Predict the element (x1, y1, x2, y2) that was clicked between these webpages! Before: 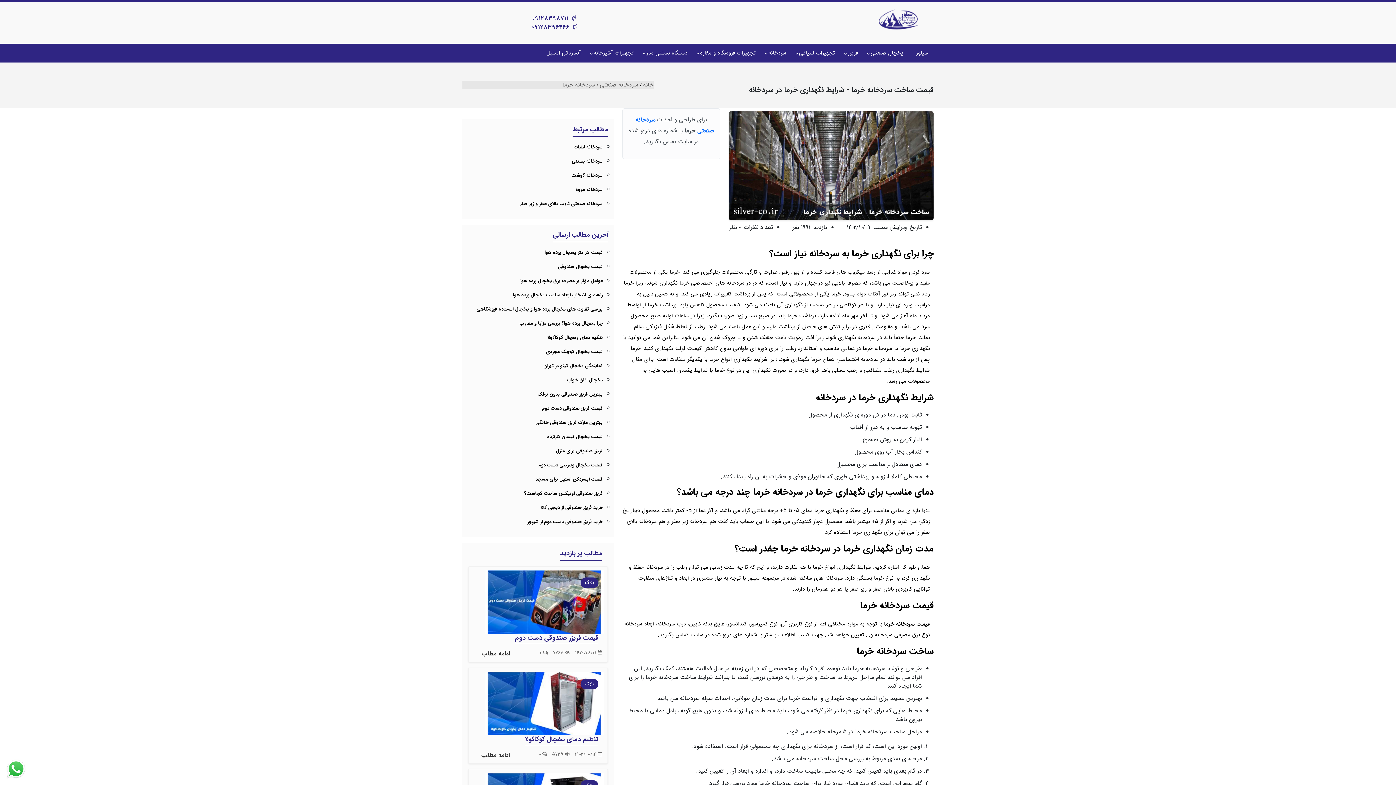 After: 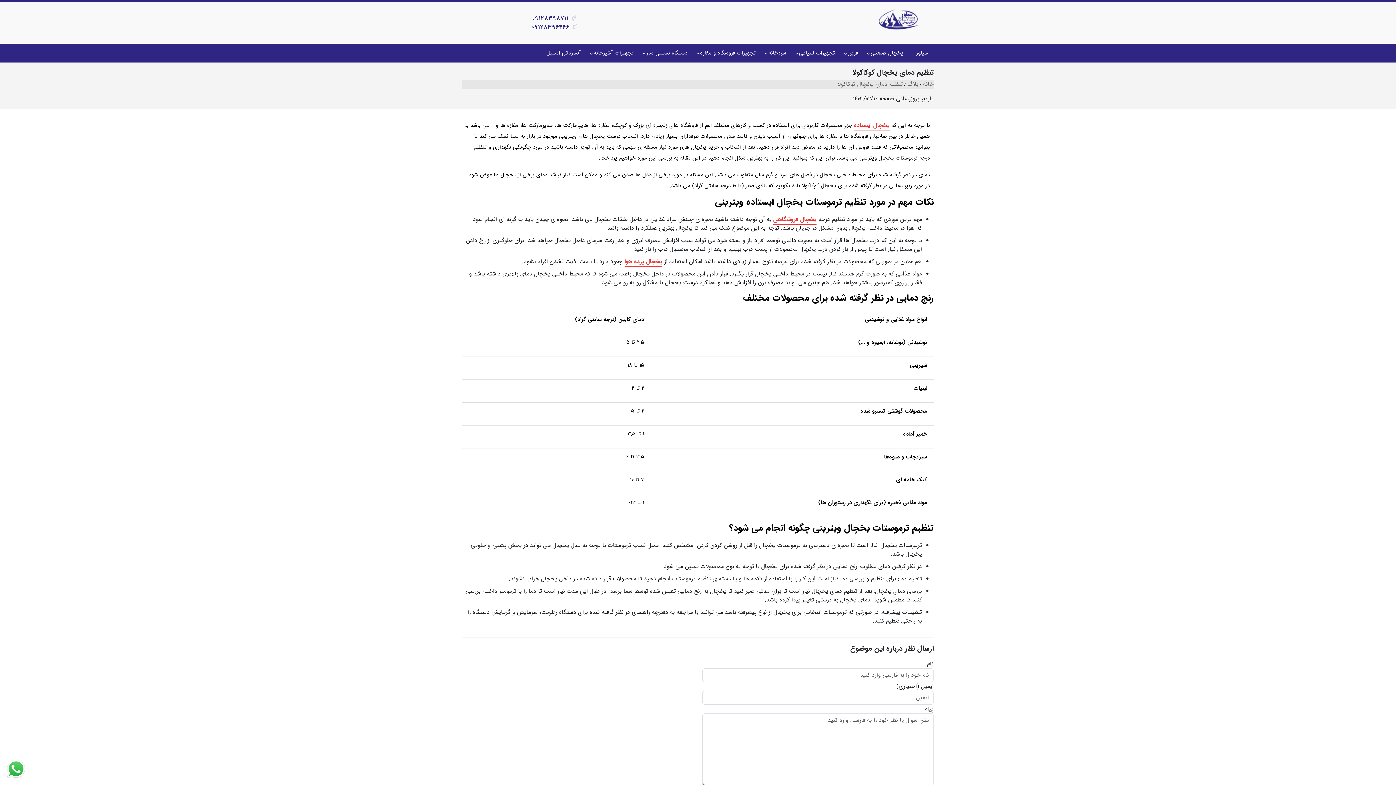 Action: bbox: (547, 333, 602, 341) label: تنظیم دمای یخچال کوکاکولا